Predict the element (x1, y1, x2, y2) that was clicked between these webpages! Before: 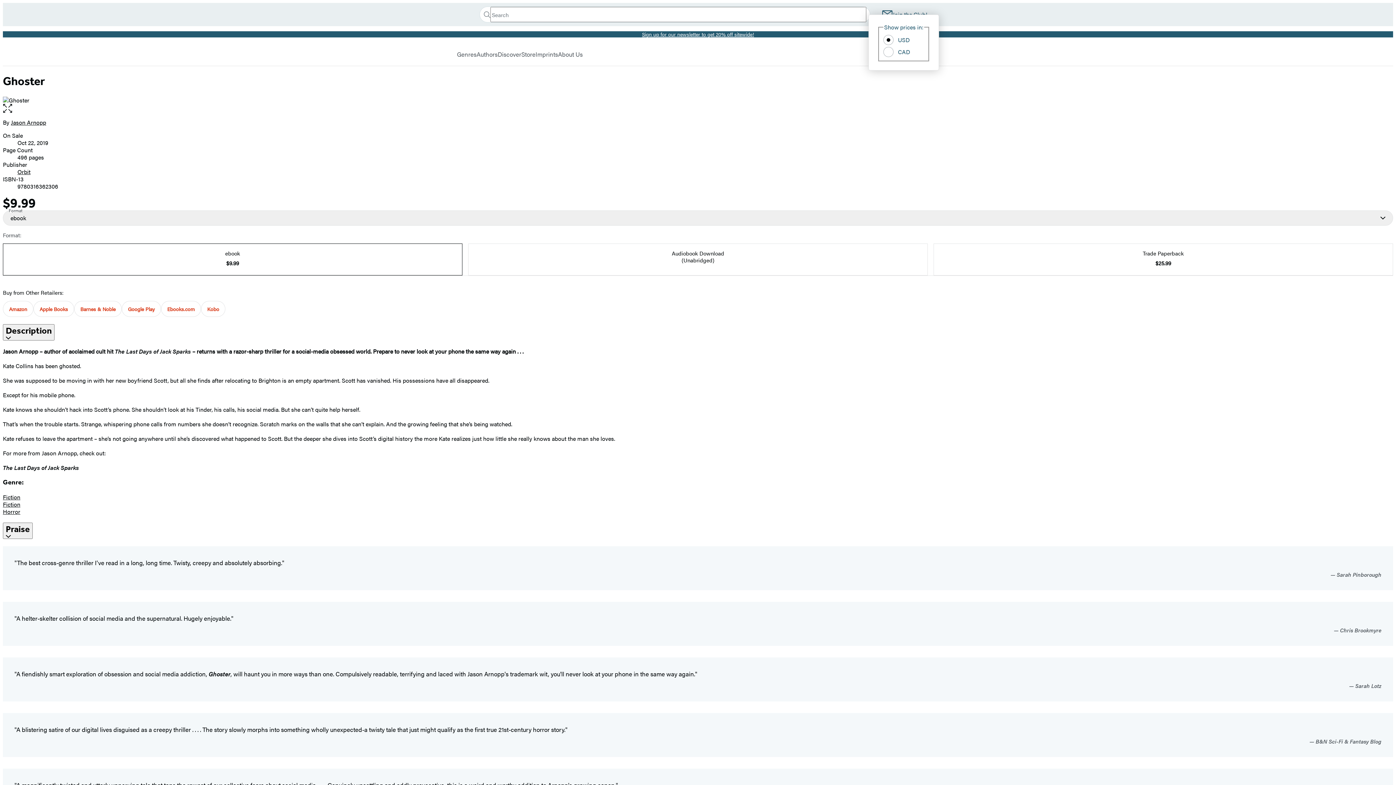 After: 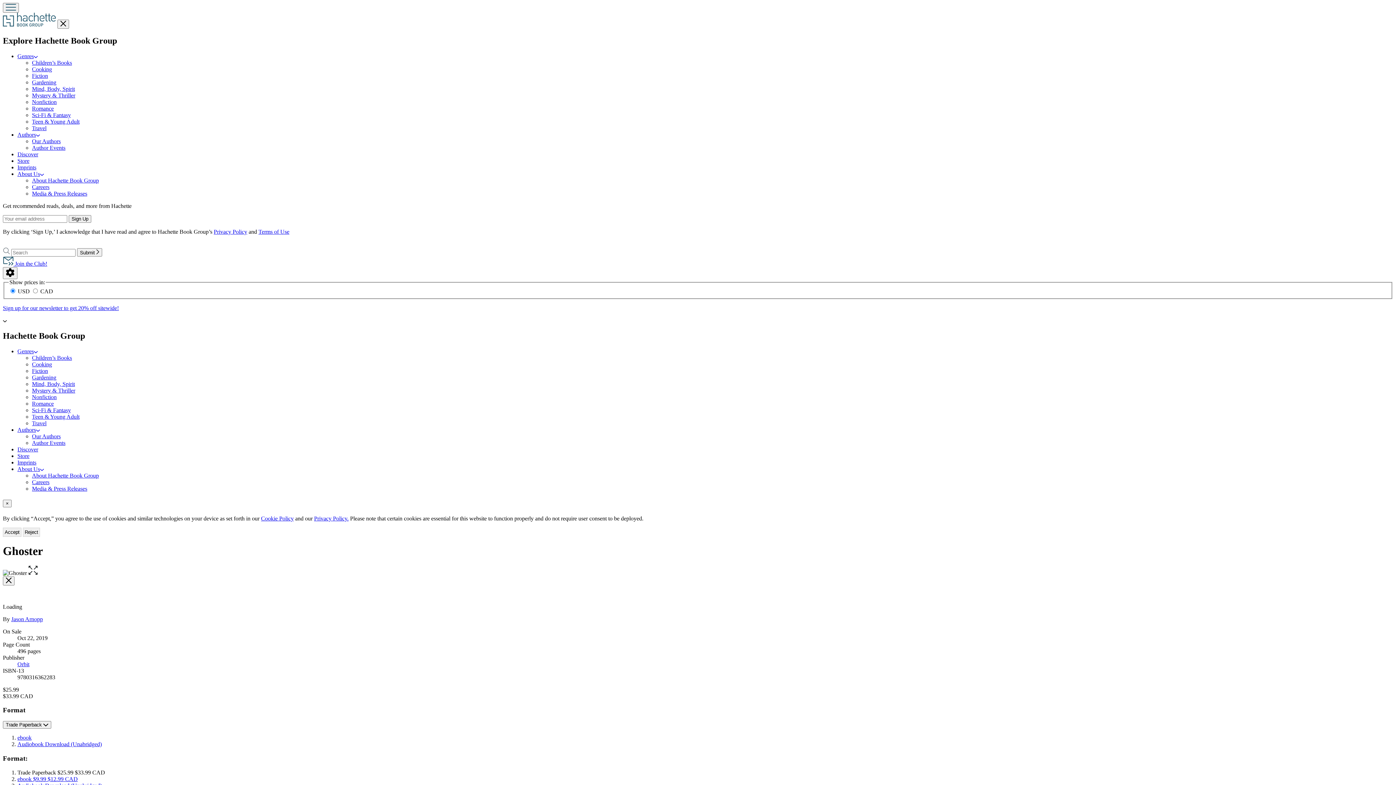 Action: bbox: (933, 243, 1393, 275) label: Trade Paperback
$25.99